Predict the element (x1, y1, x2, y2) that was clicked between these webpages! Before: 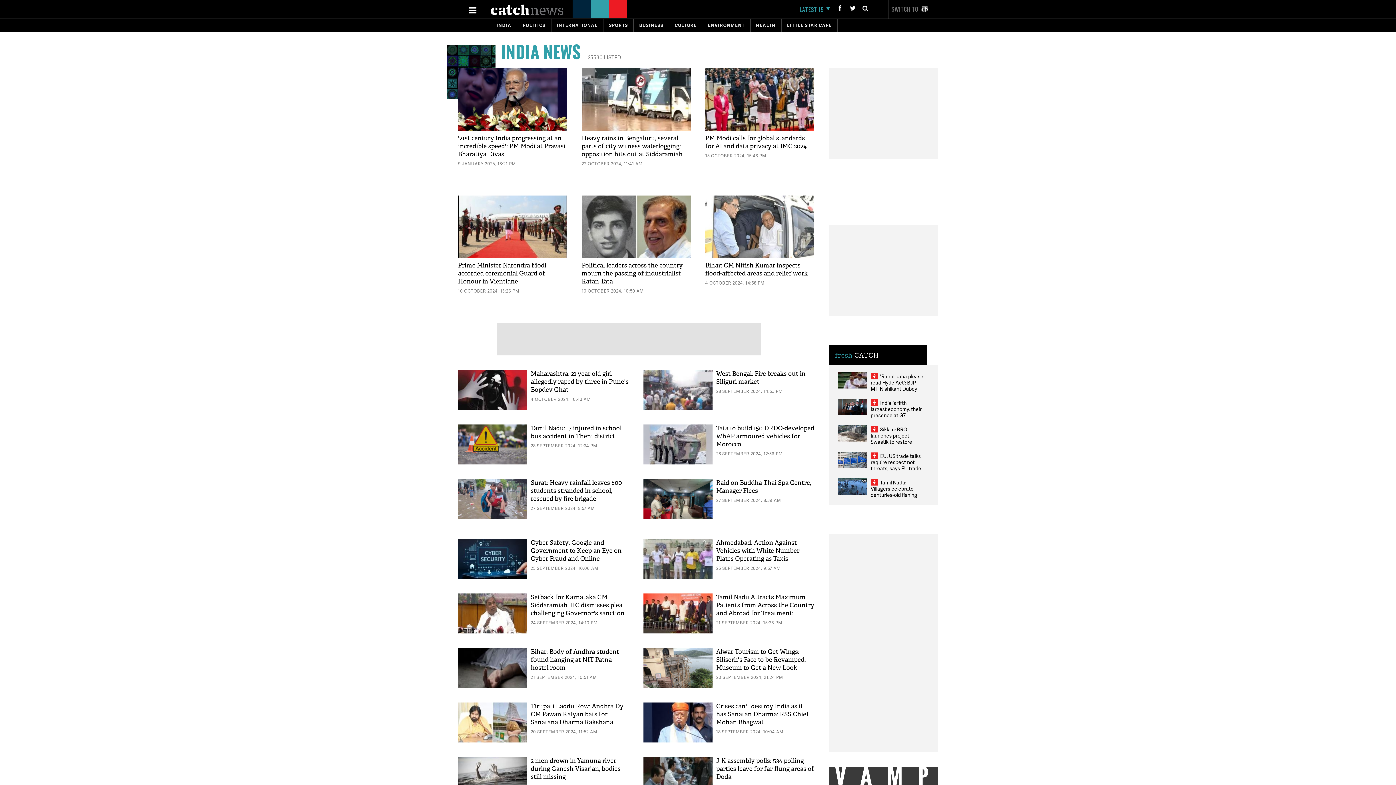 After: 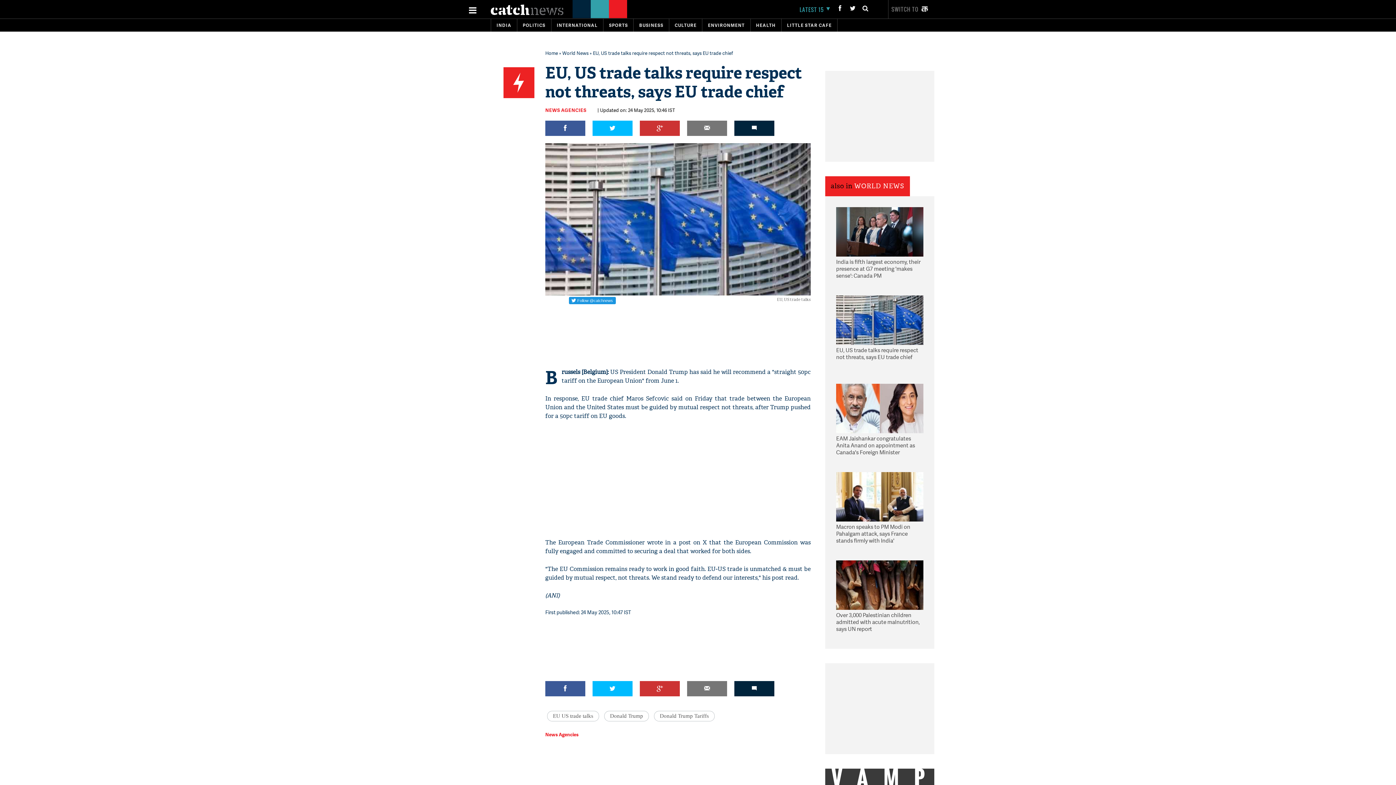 Action: bbox: (870, 452, 921, 478) label: EU, US trade talks require respect not threats, says EU trade chief